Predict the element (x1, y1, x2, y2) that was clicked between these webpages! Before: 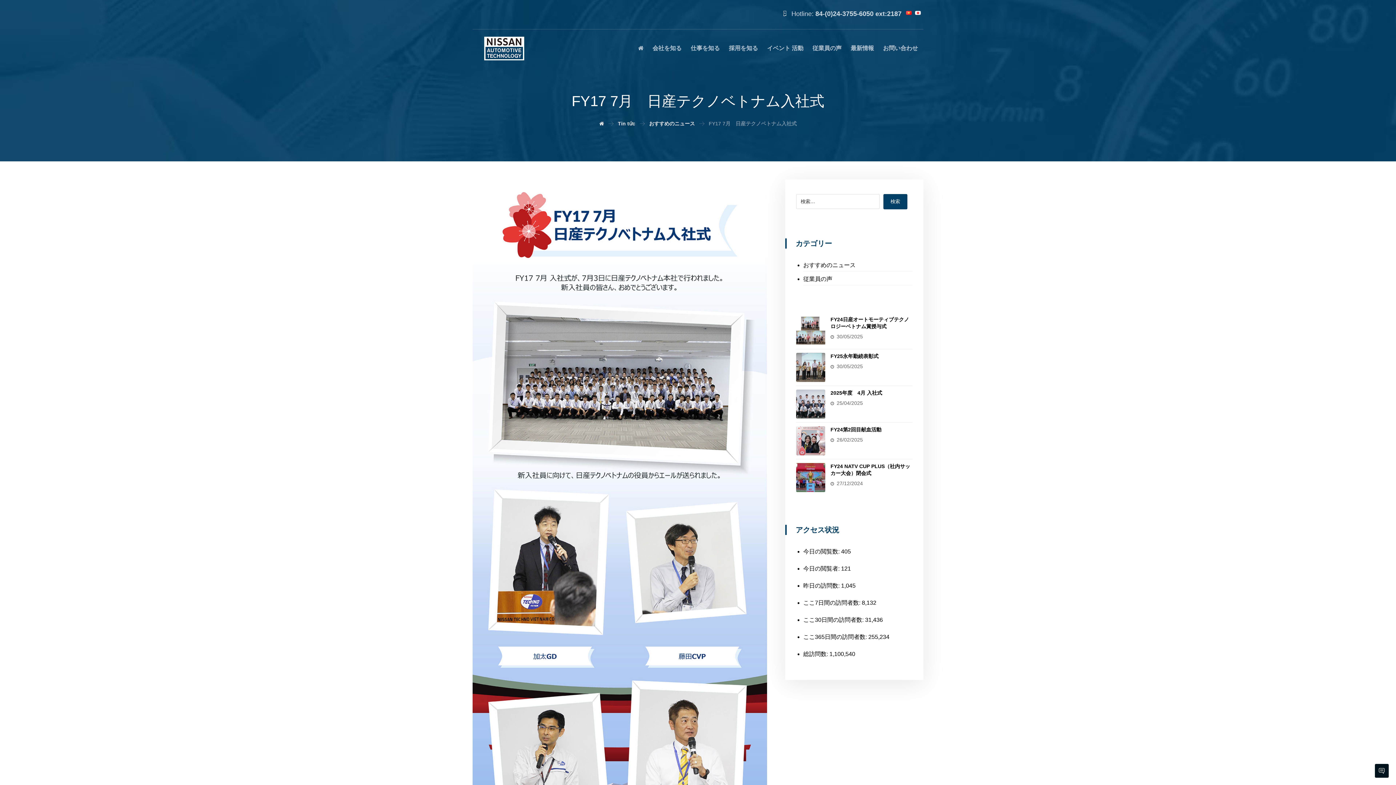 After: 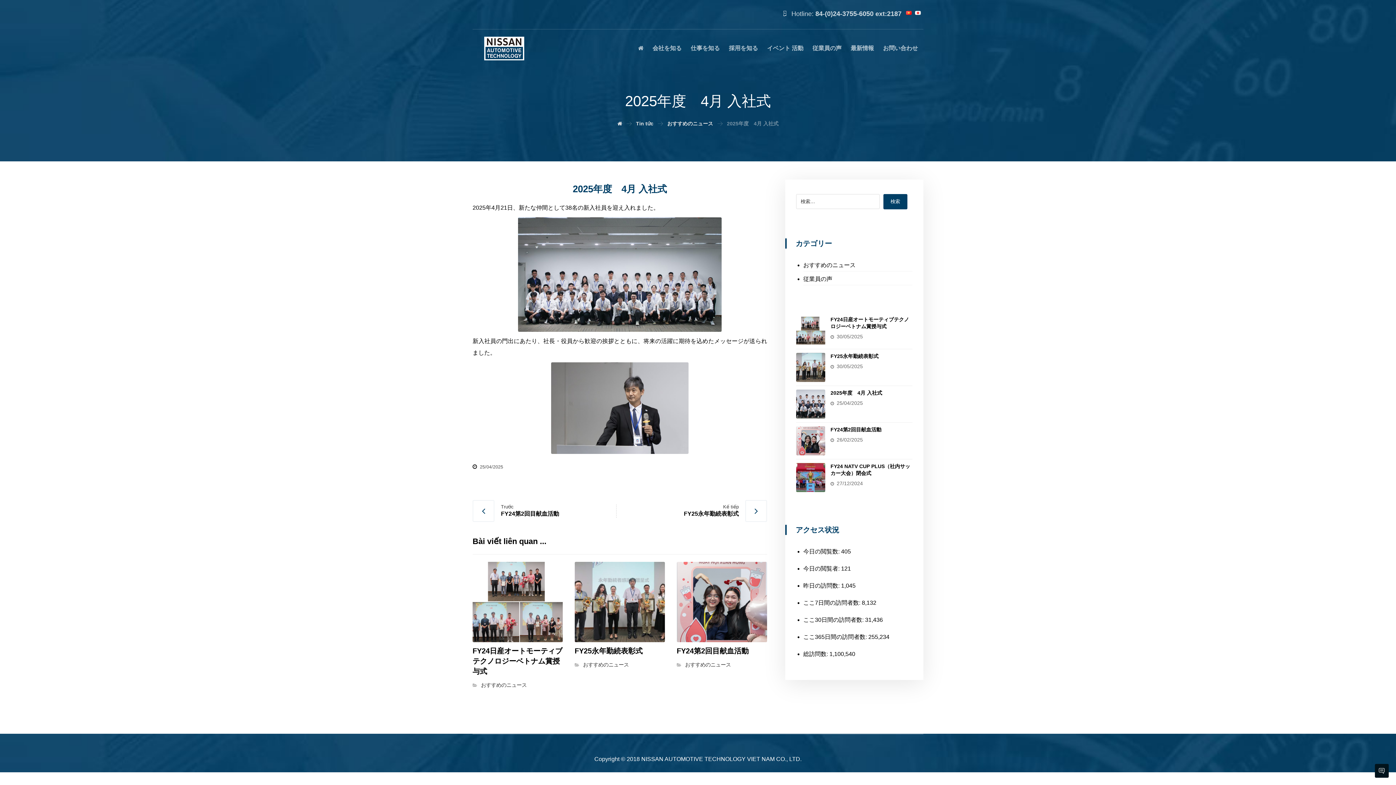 Action: bbox: (830, 390, 882, 396) label: 2025年度　4月 入社式